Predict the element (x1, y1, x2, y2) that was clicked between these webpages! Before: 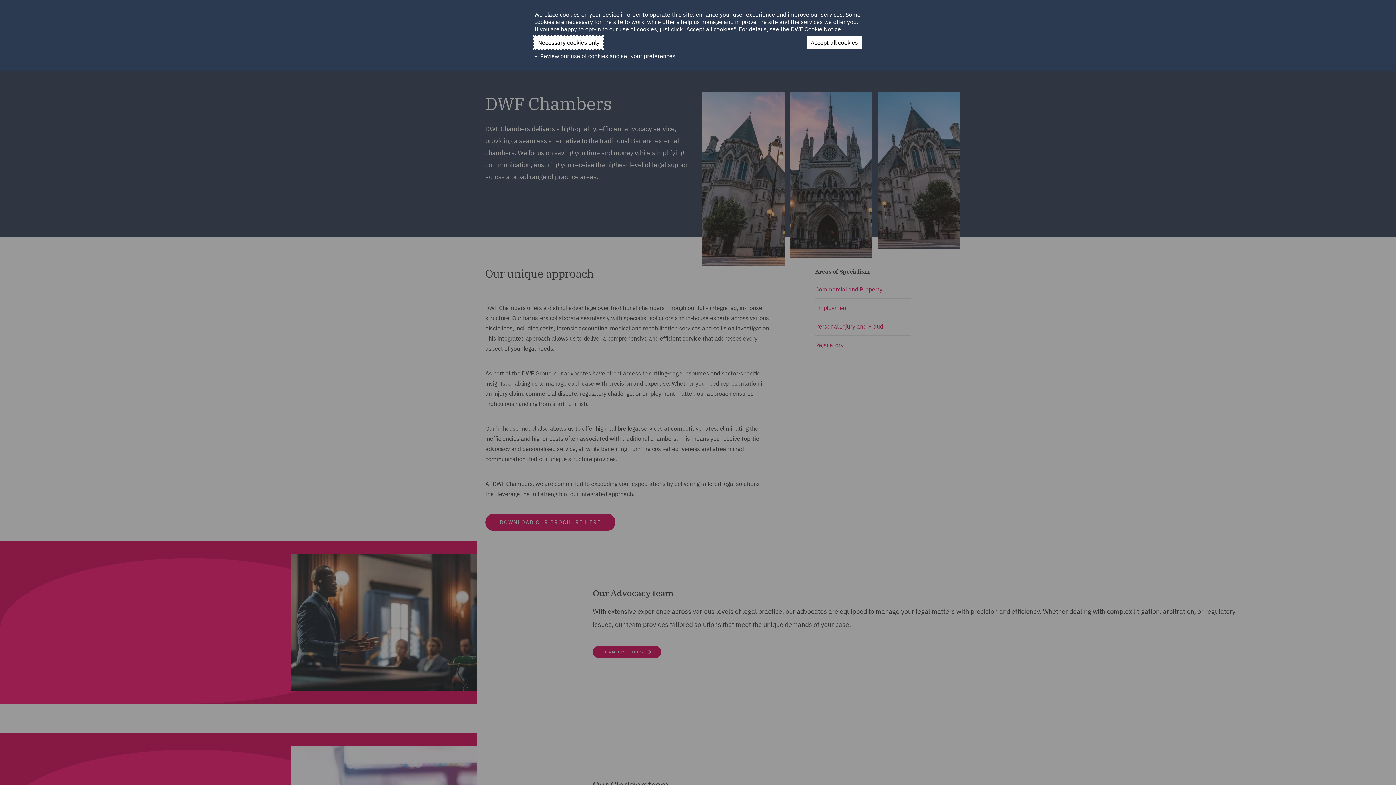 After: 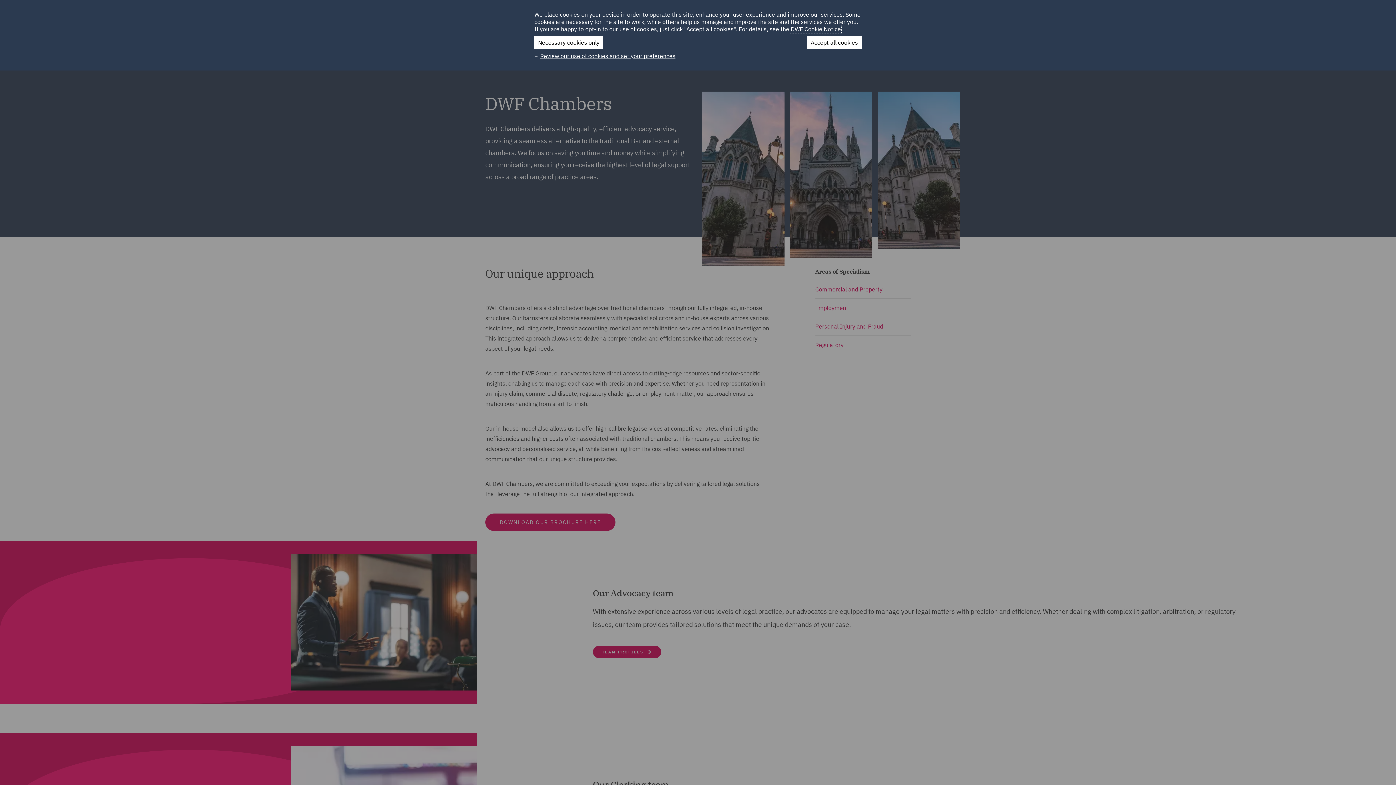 Action: label: DWF Cookie Notice (External link, opens in a new window) bbox: (790, 25, 841, 32)